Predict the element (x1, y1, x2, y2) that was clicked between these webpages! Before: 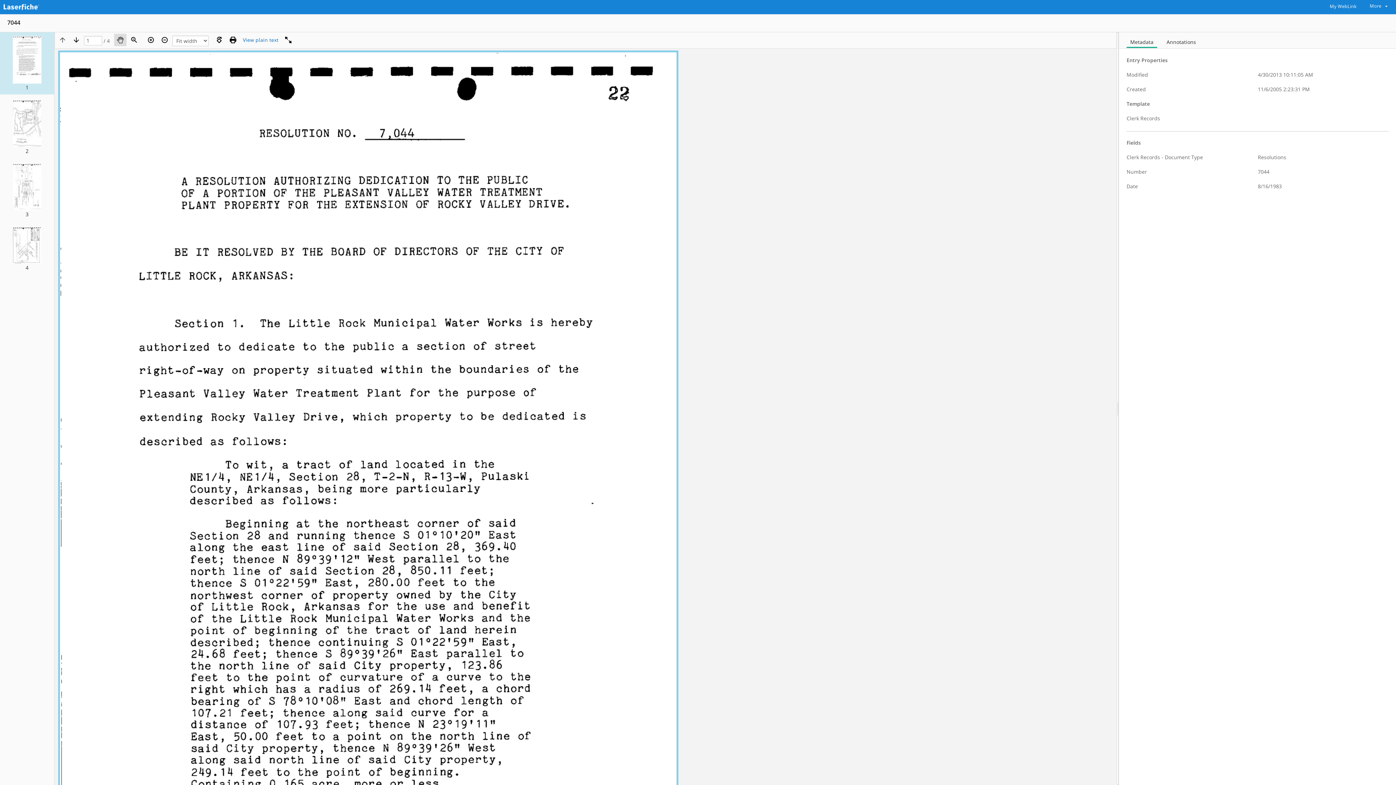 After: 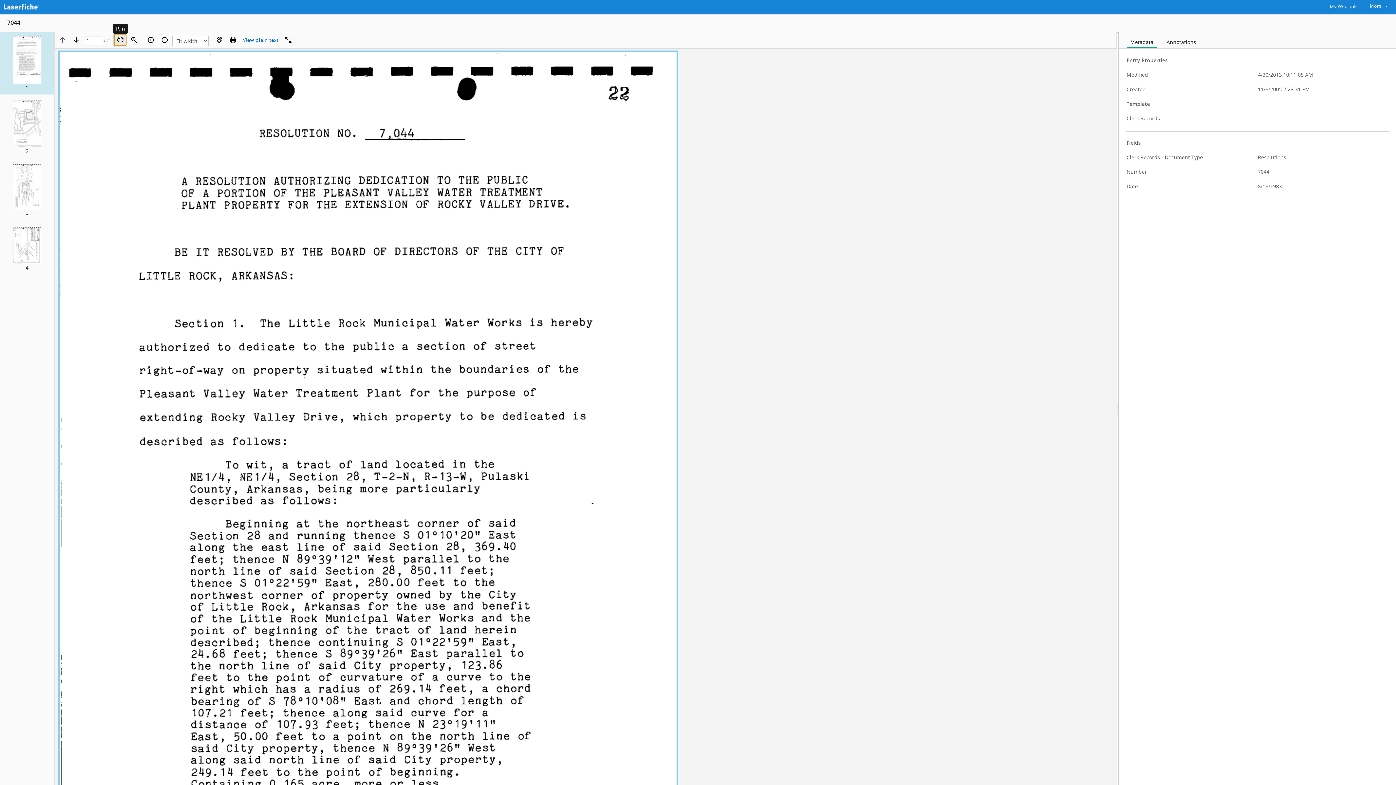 Action: bbox: (114, 33, 126, 46) label: Pan